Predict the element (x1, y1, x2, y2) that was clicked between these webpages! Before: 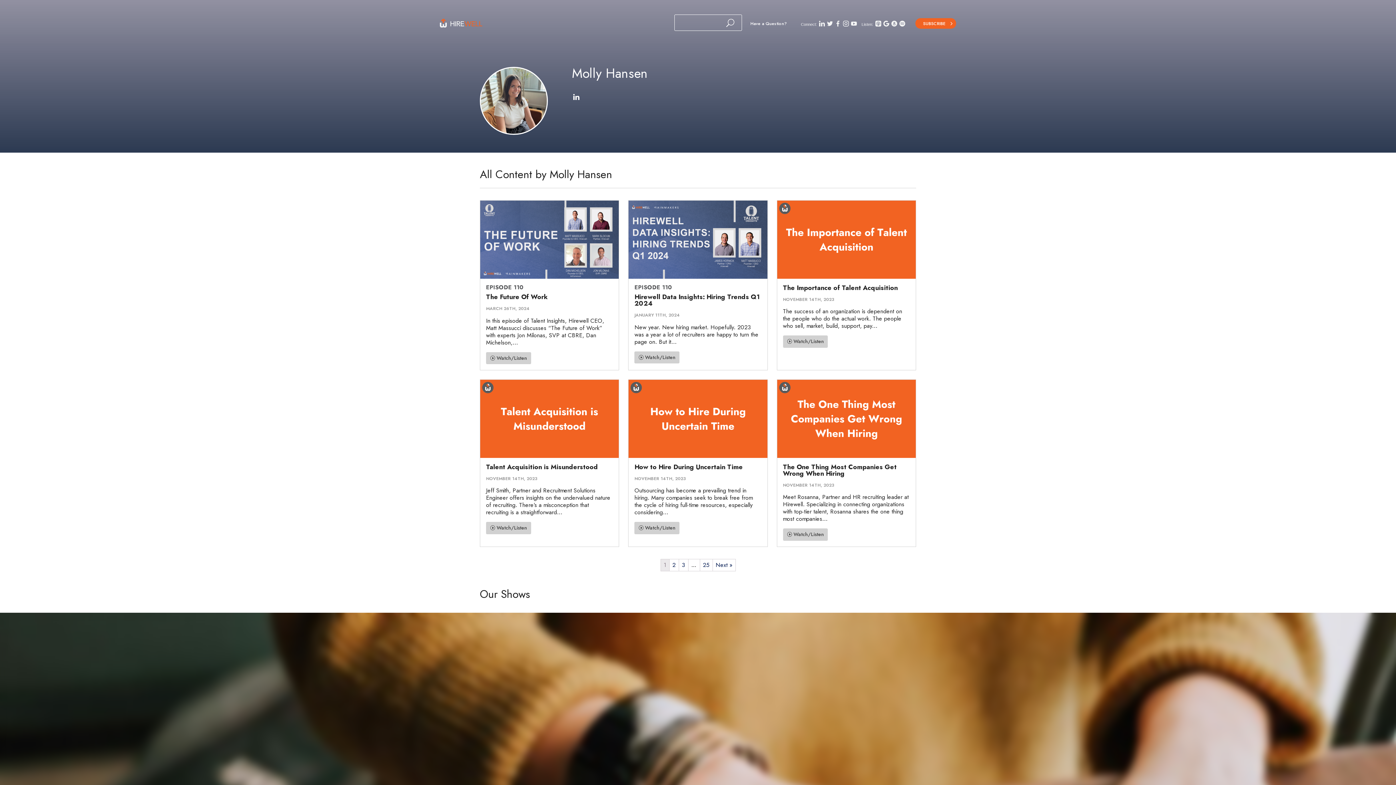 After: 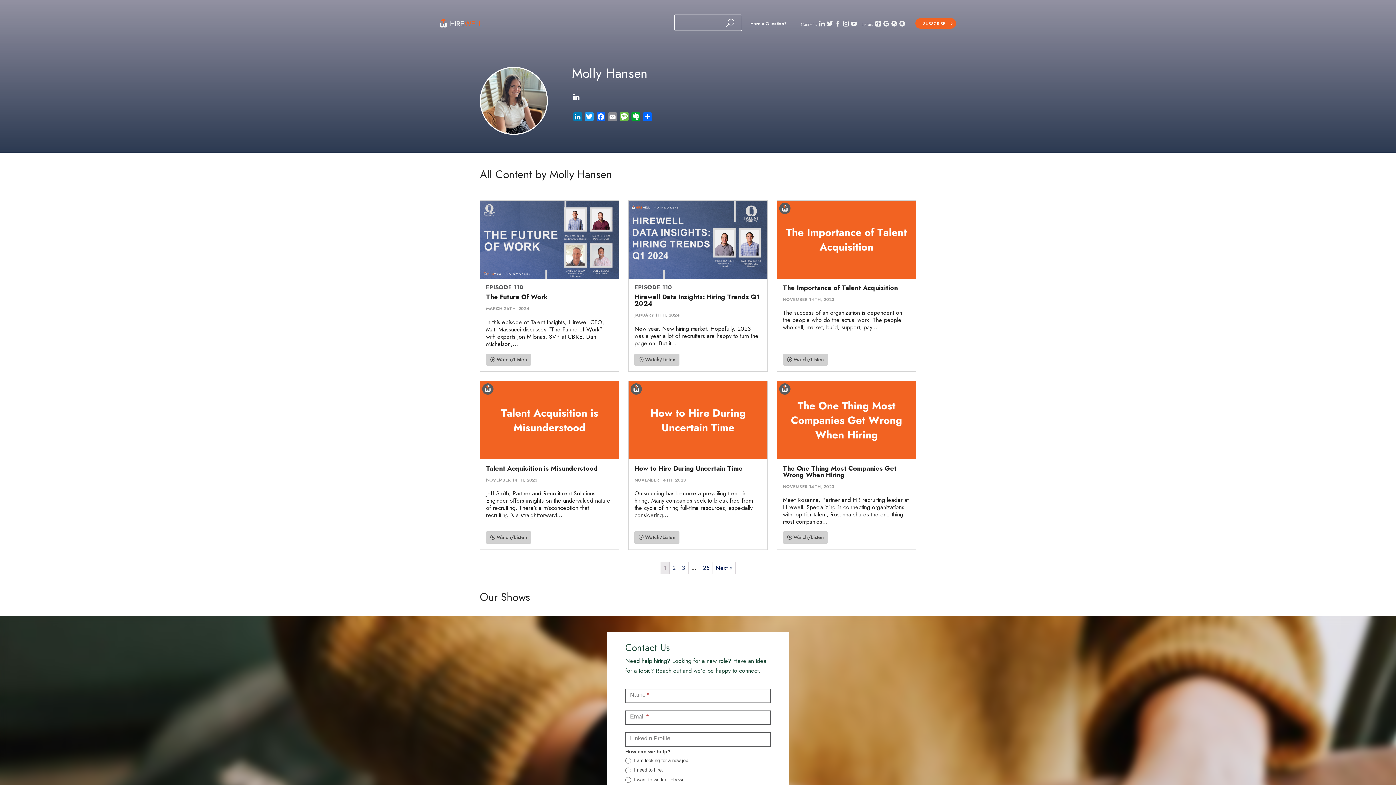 Action: bbox: (712, 559, 735, 571) label: Next »